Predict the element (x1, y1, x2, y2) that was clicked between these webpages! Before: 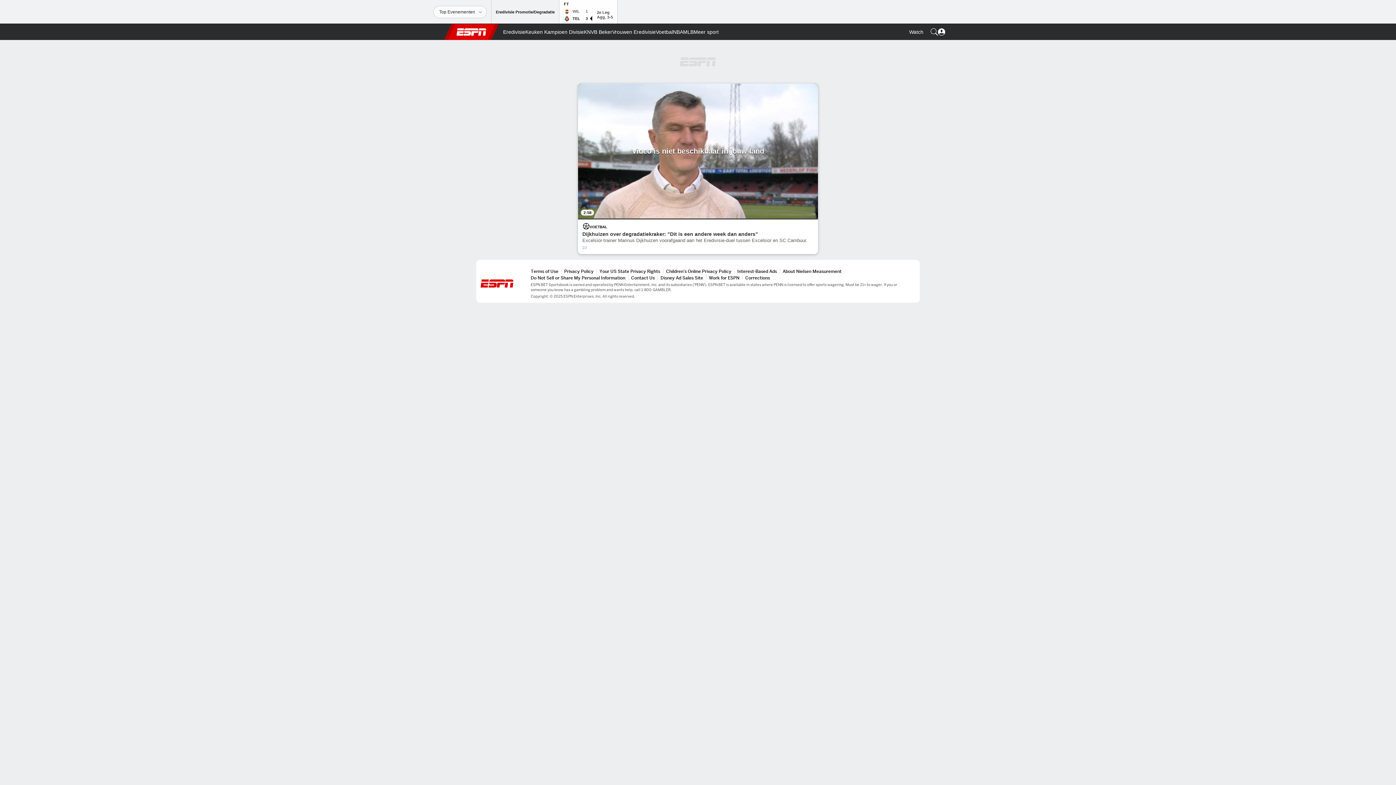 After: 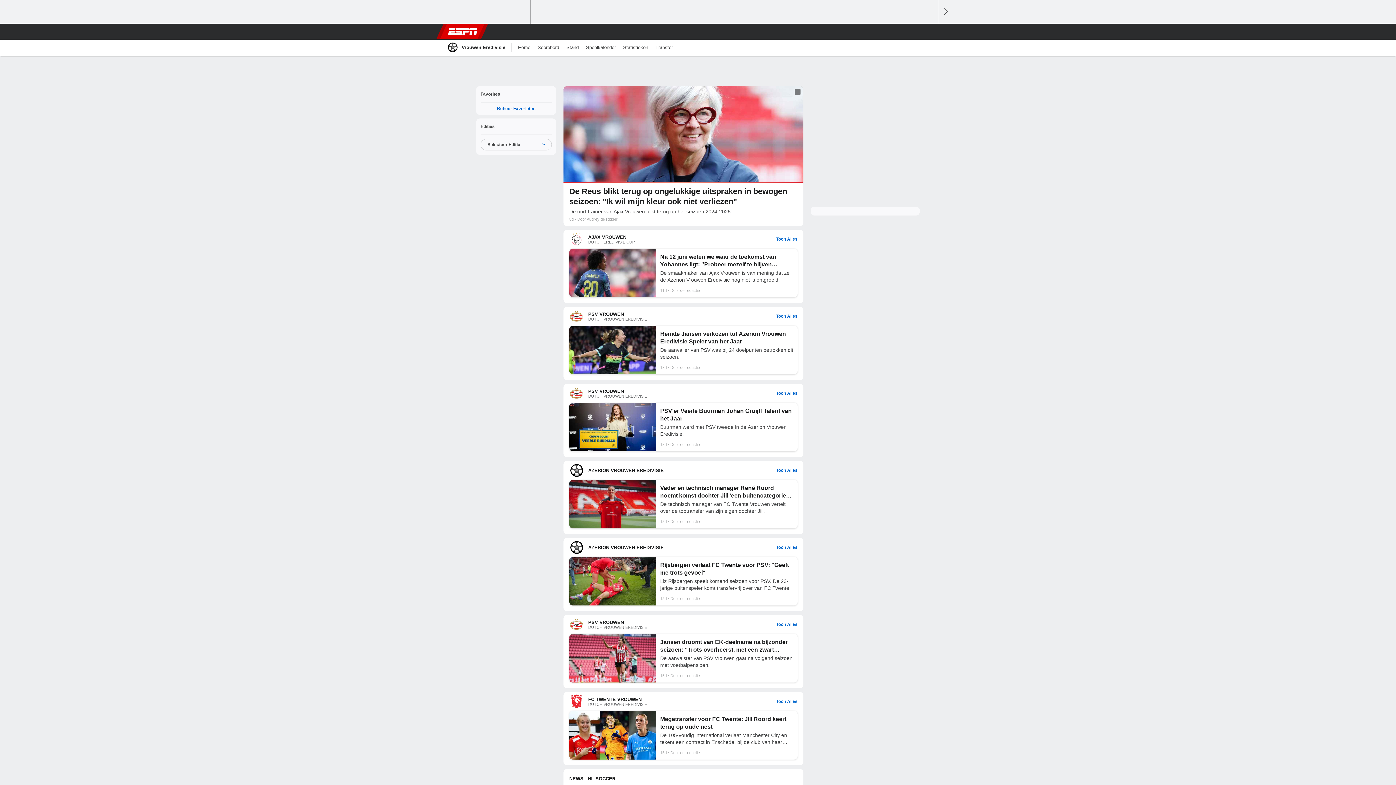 Action: bbox: (612, 24, 656, 40) label: ESPN Vrouwen Eredivisie Home